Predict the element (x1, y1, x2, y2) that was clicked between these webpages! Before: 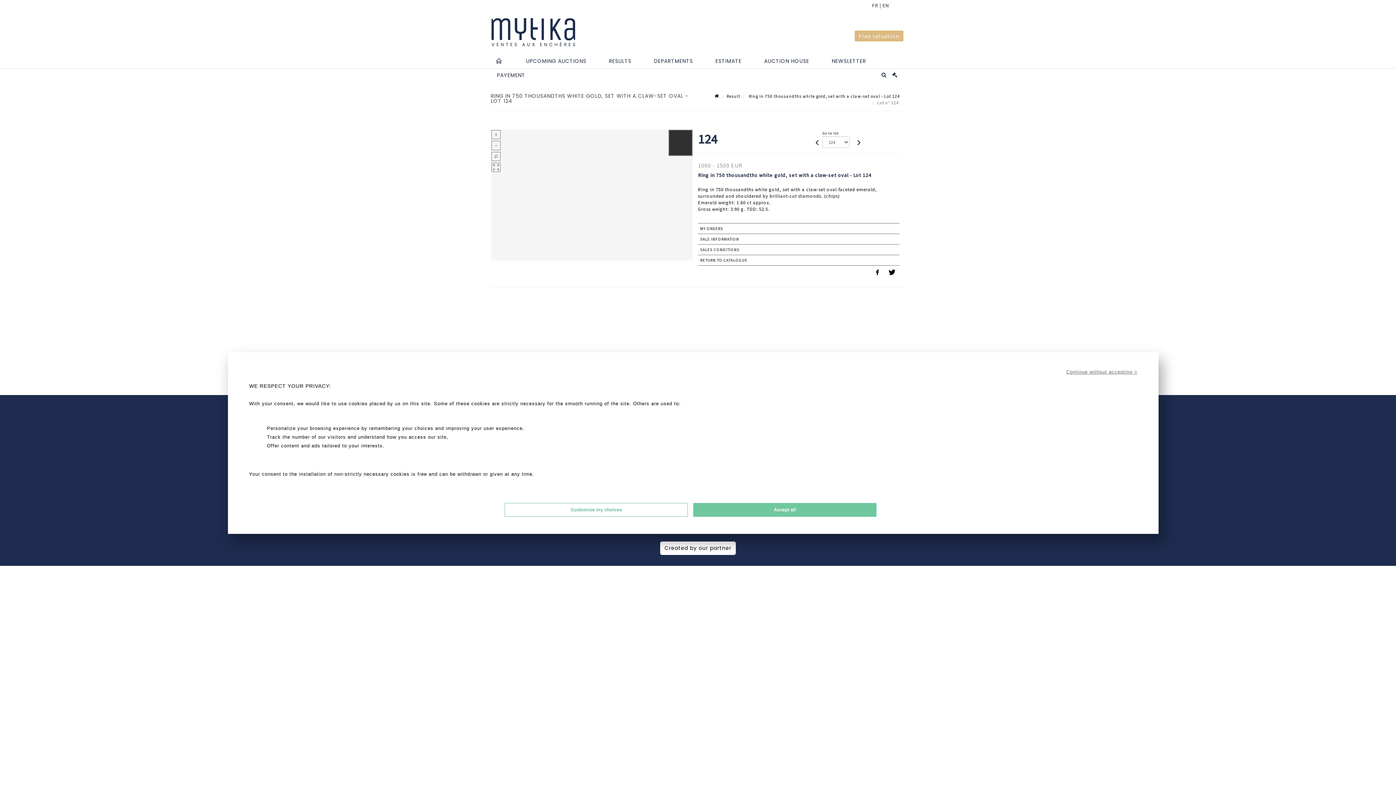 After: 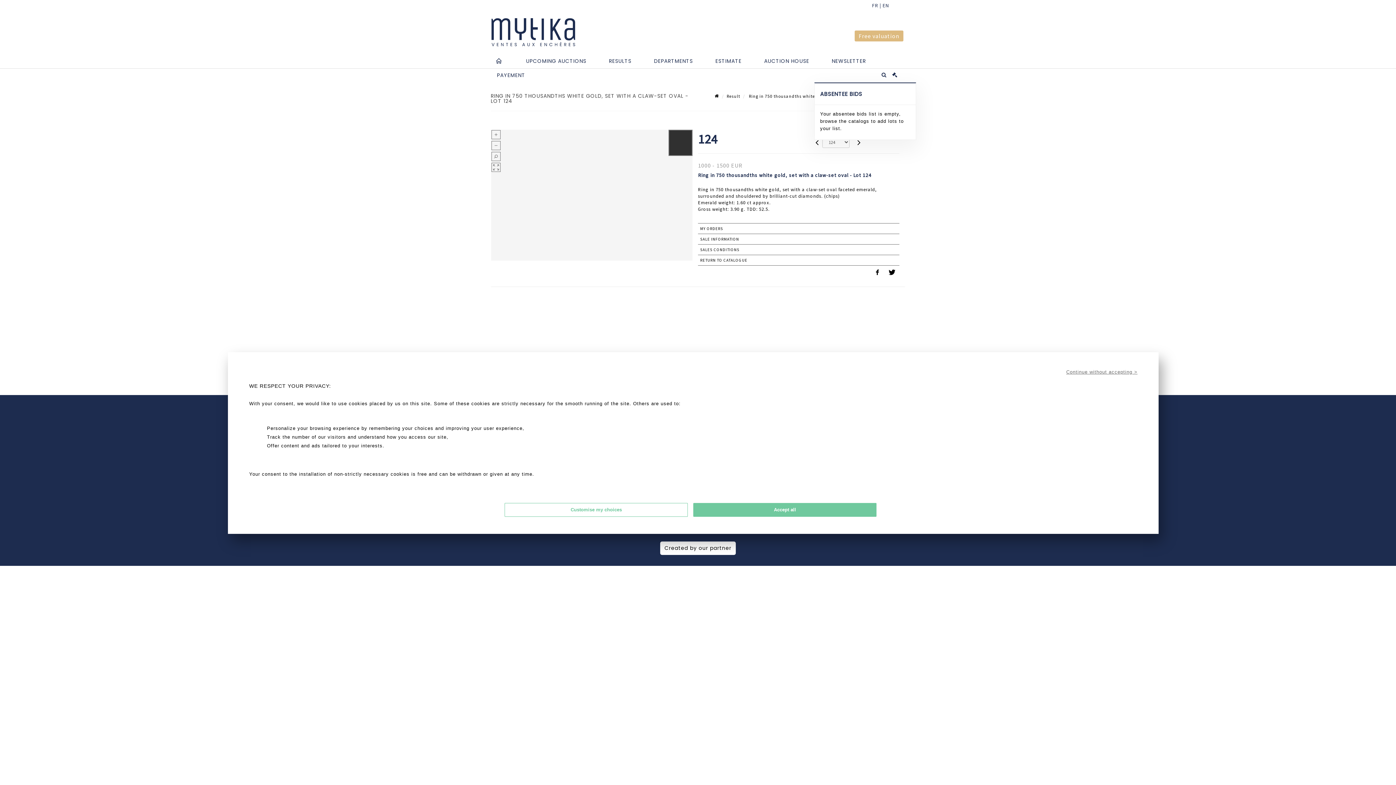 Action: bbox: (892, 71, 910, 78)